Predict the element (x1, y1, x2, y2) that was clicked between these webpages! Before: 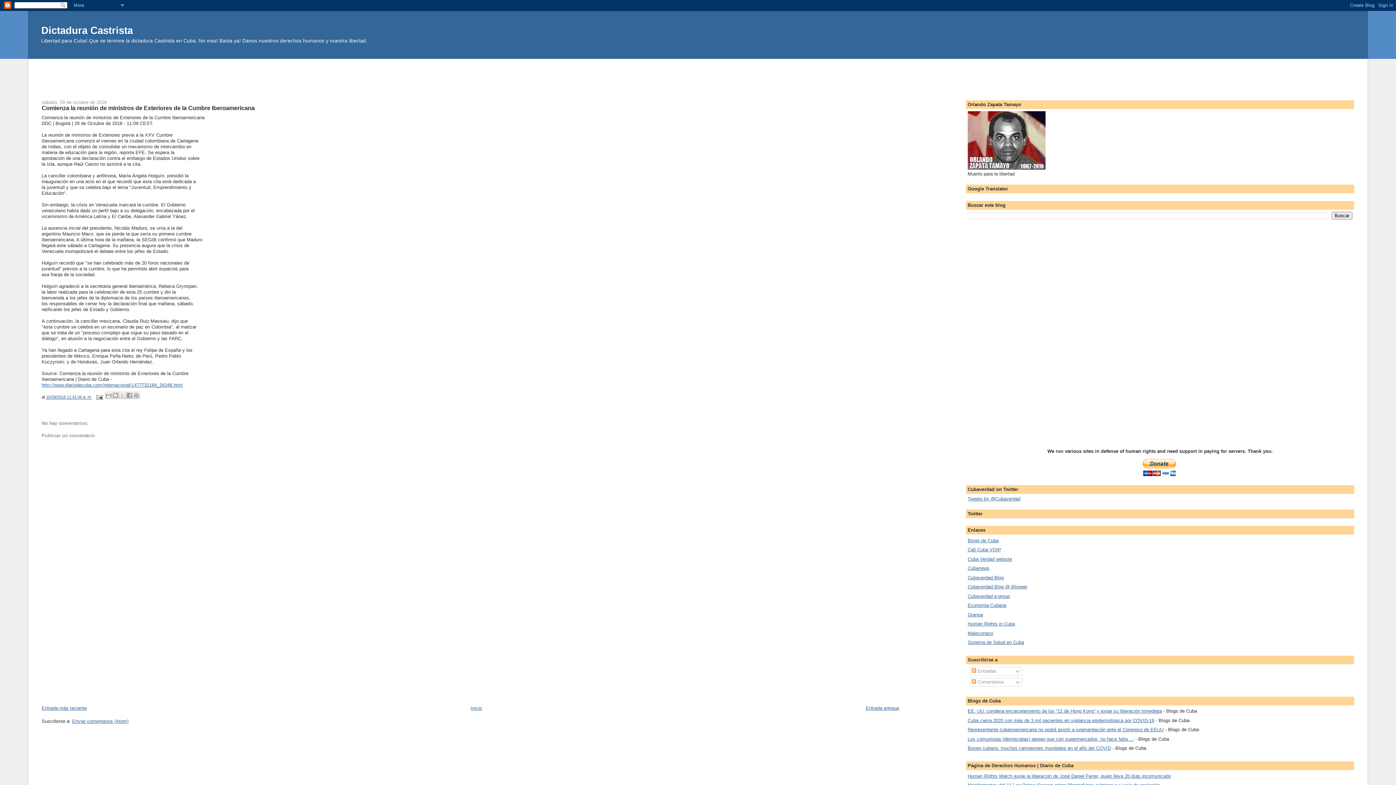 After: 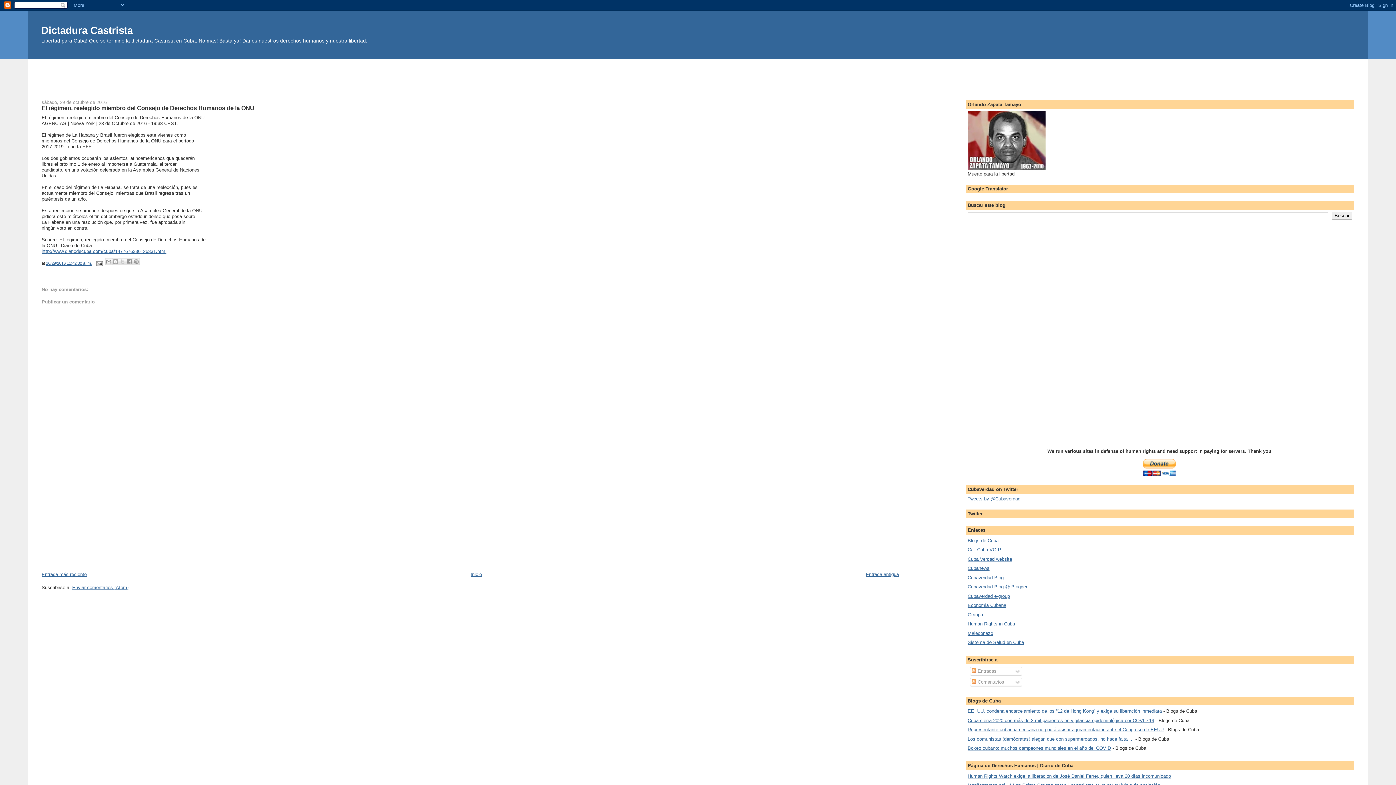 Action: bbox: (41, 705, 86, 711) label: Entrada más reciente